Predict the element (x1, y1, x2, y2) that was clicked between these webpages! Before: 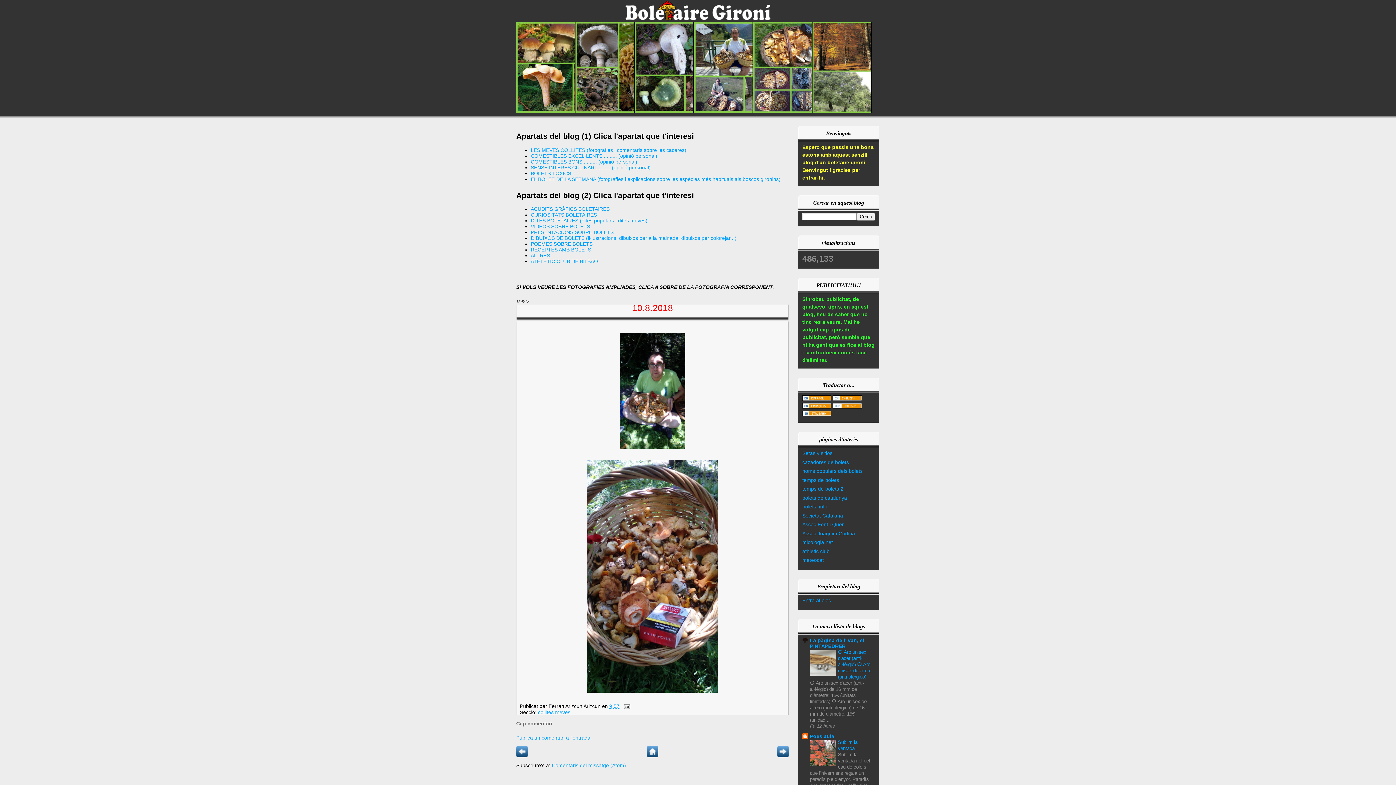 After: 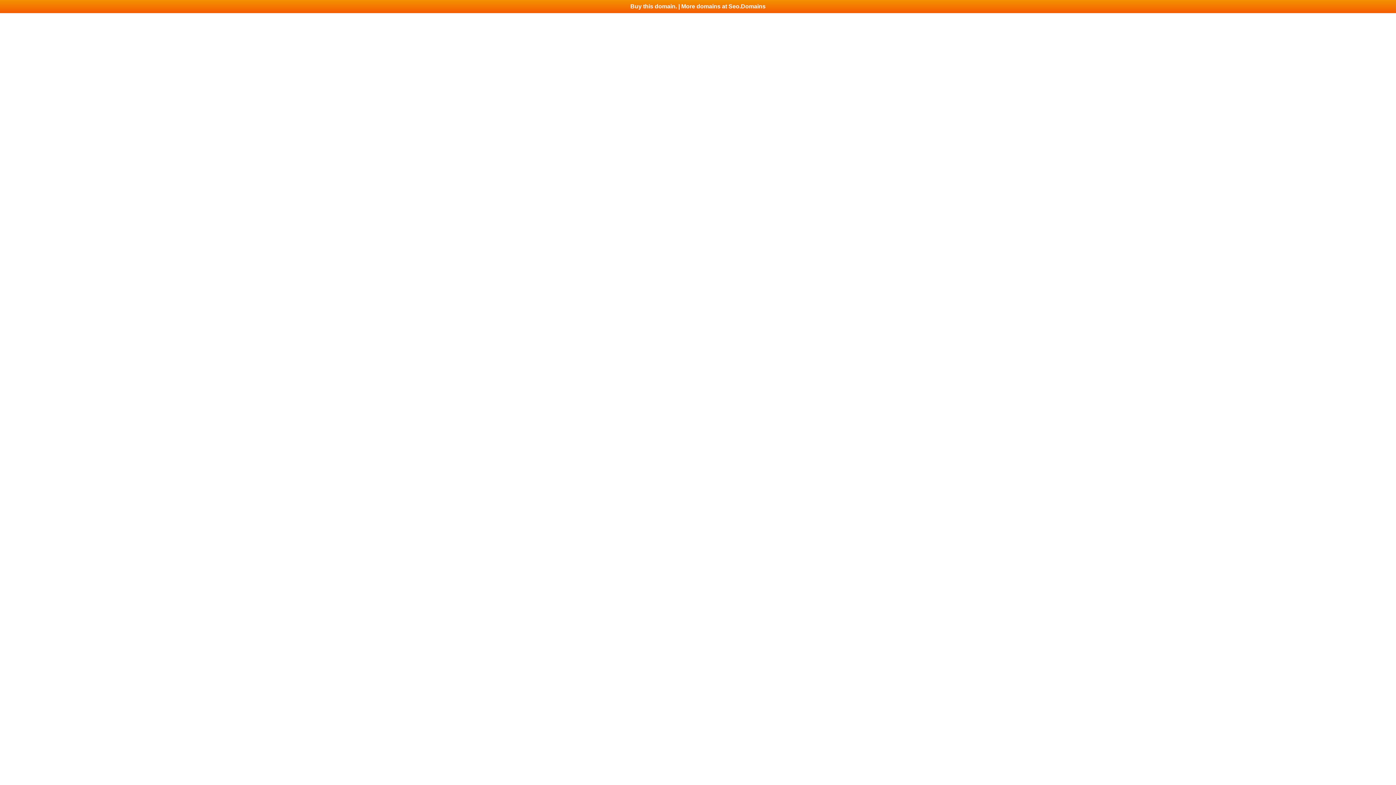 Action: bbox: (802, 521, 844, 527) label: Assoc.Font i Quer